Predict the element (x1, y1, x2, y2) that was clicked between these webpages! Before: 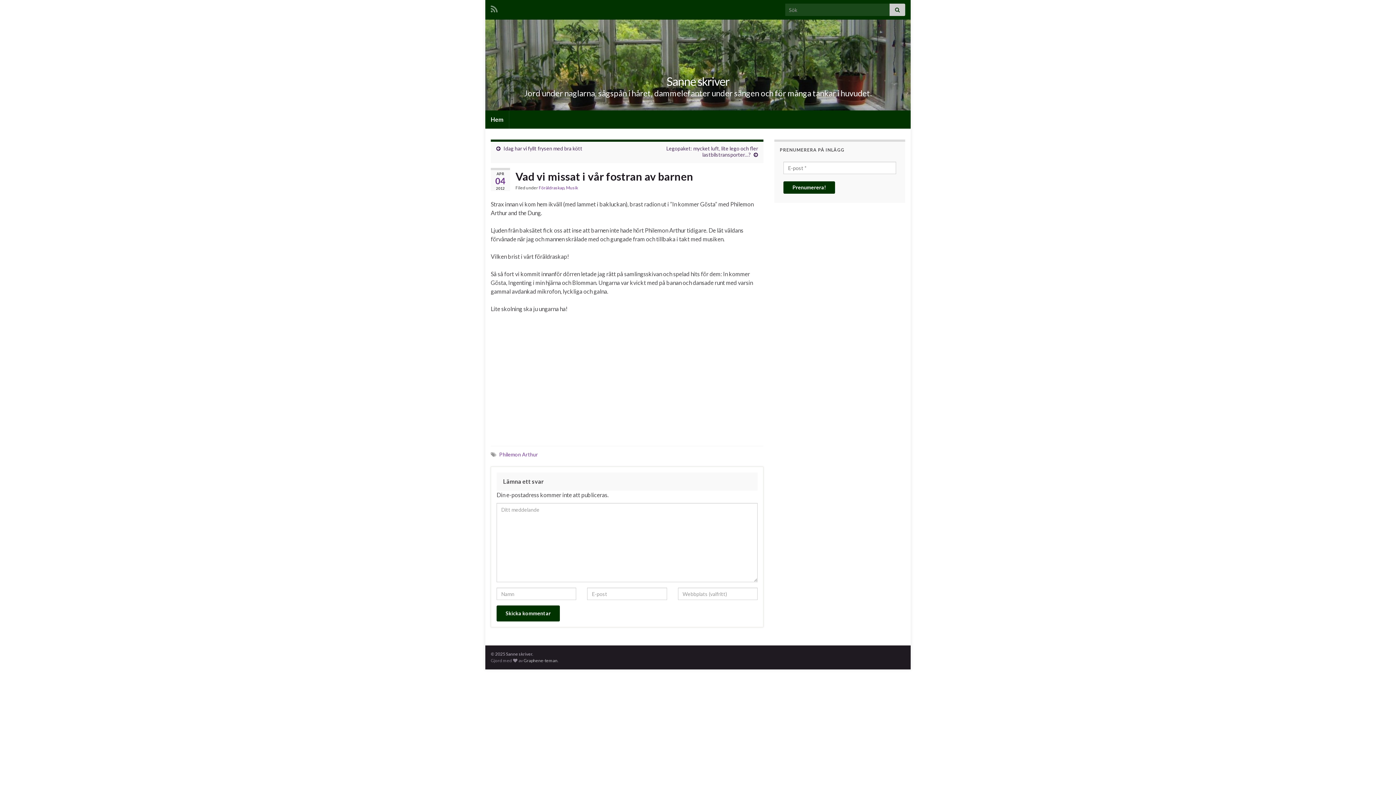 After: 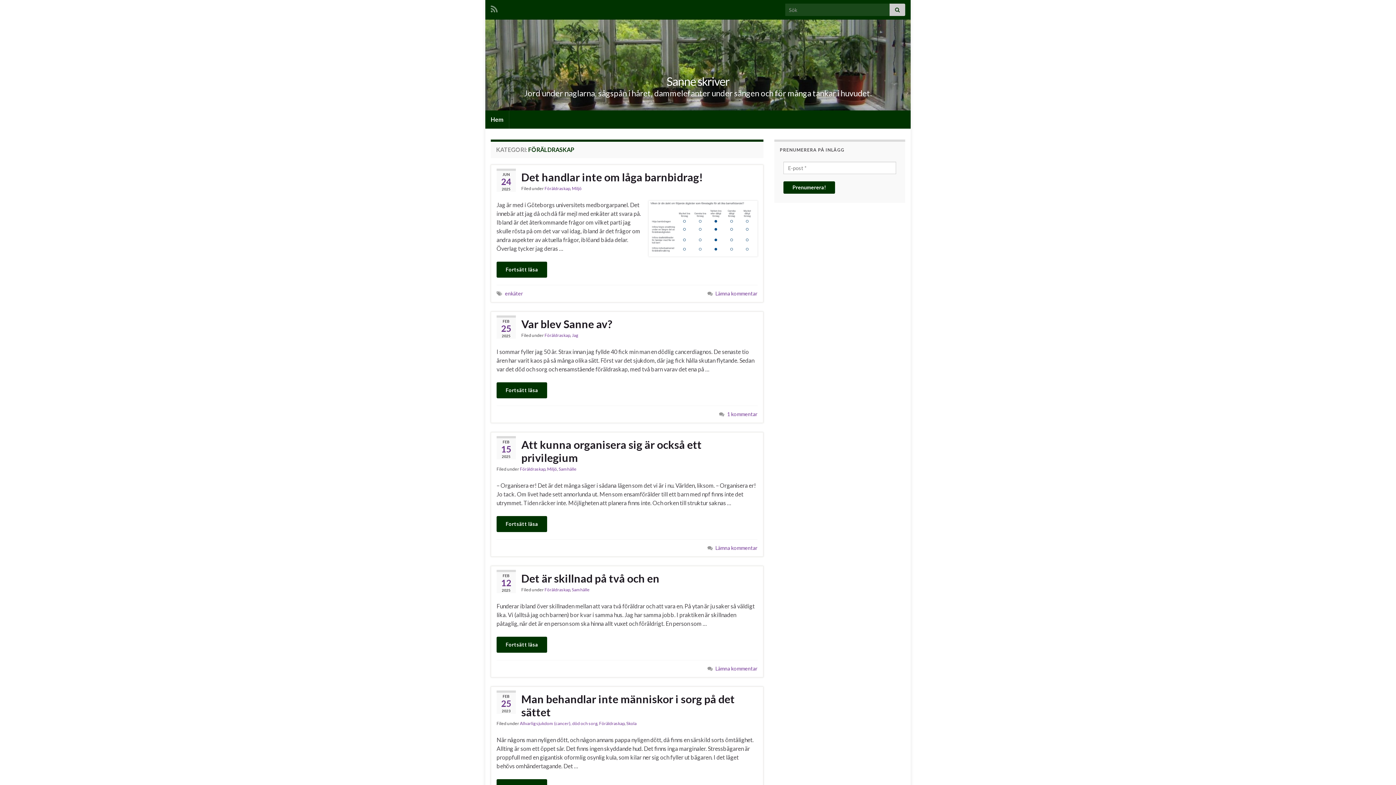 Action: bbox: (538, 185, 564, 190) label: Föräldraskap